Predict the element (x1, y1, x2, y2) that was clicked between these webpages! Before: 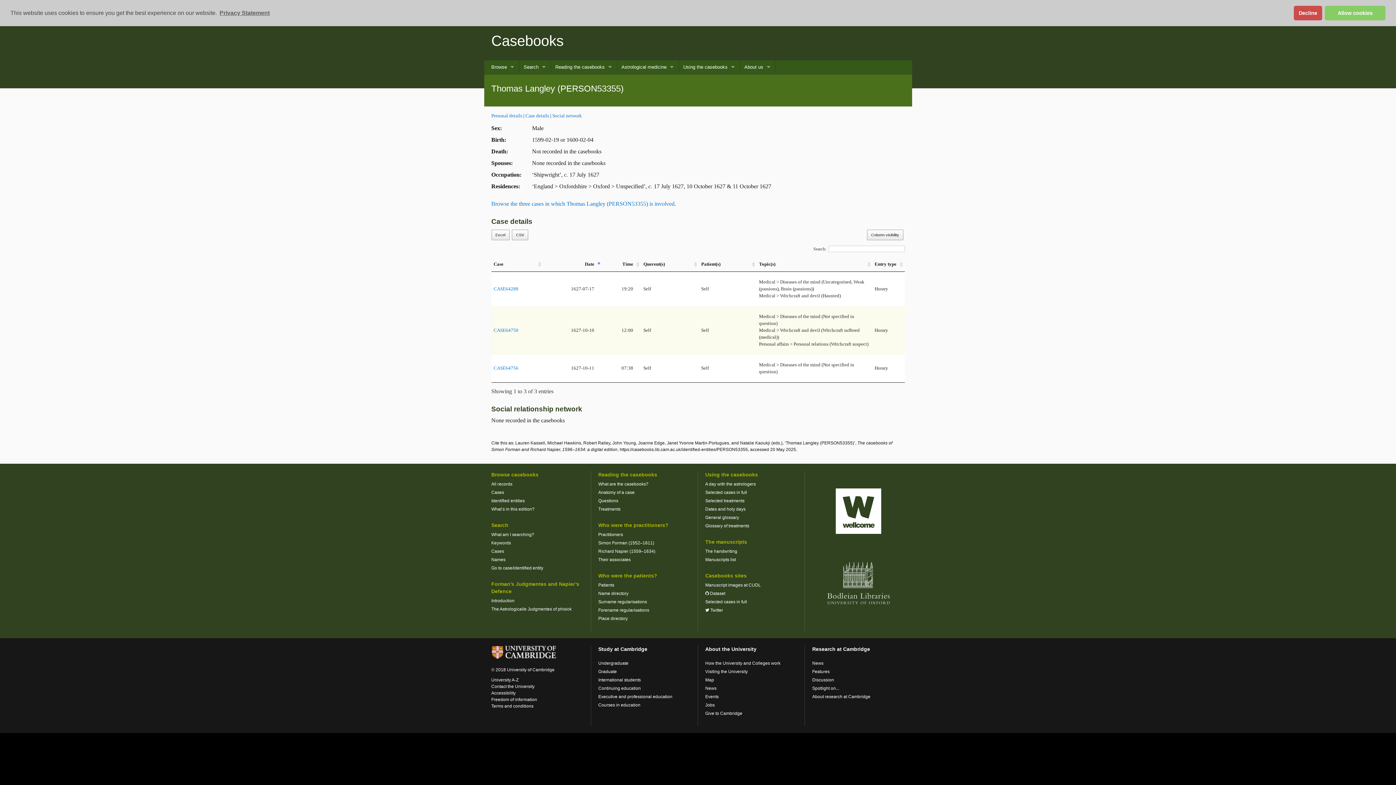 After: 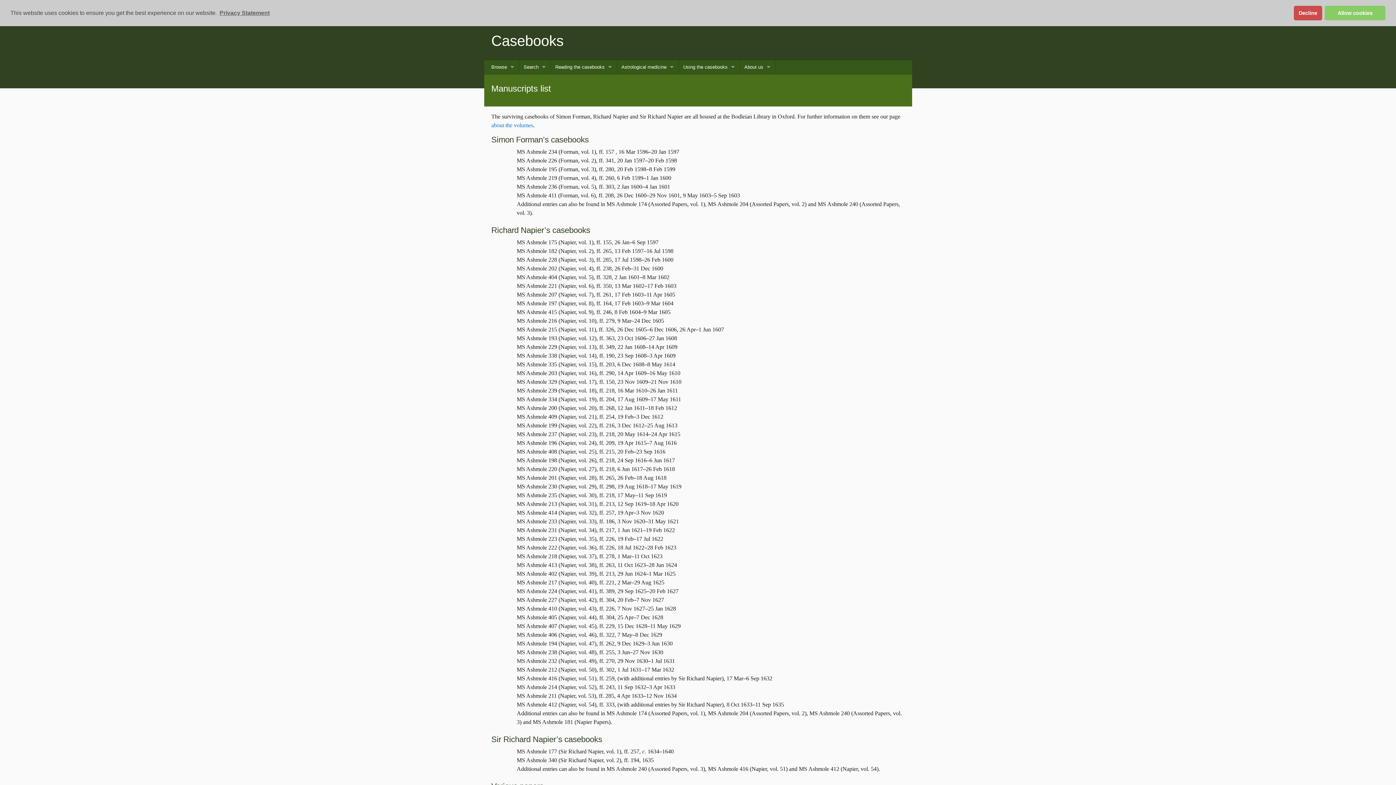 Action: label: Manuscripts list bbox: (705, 557, 736, 562)